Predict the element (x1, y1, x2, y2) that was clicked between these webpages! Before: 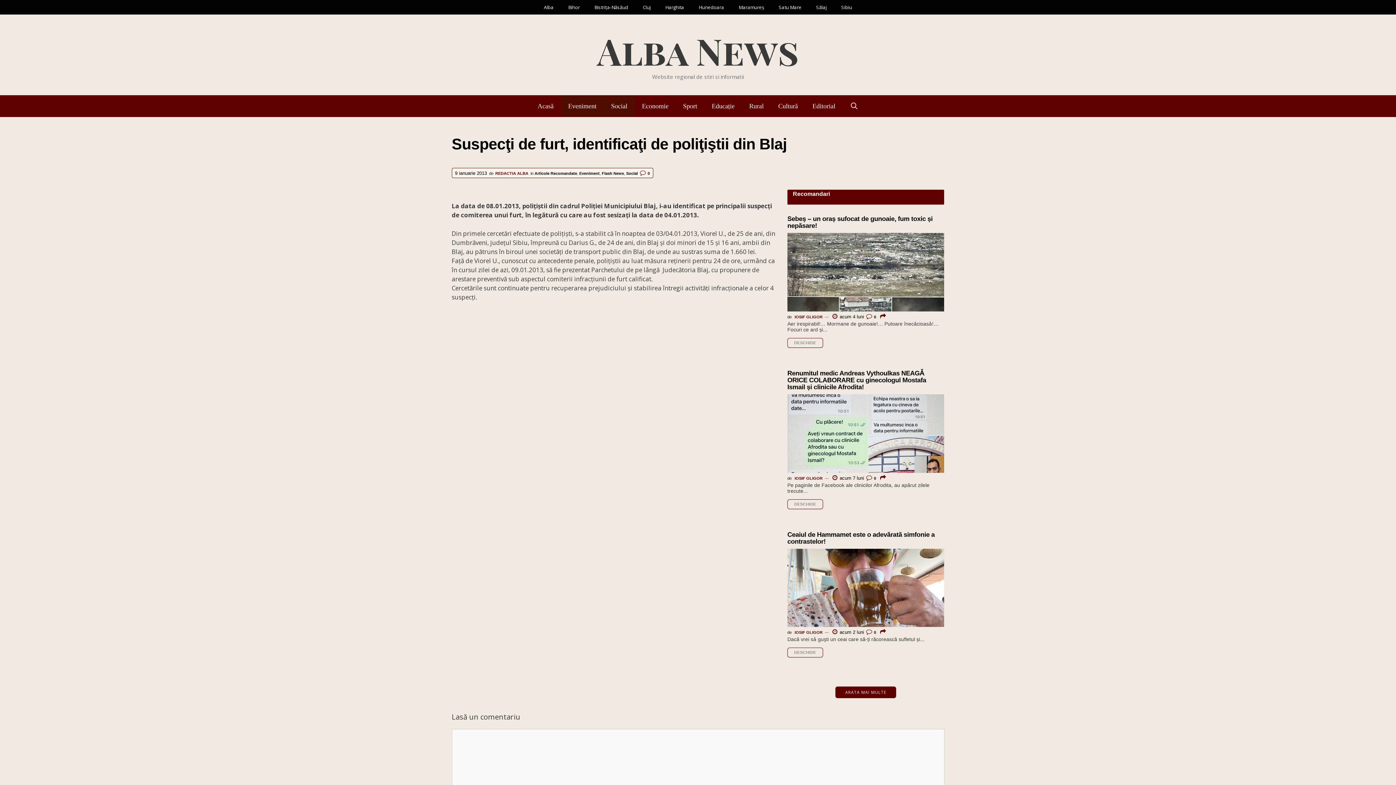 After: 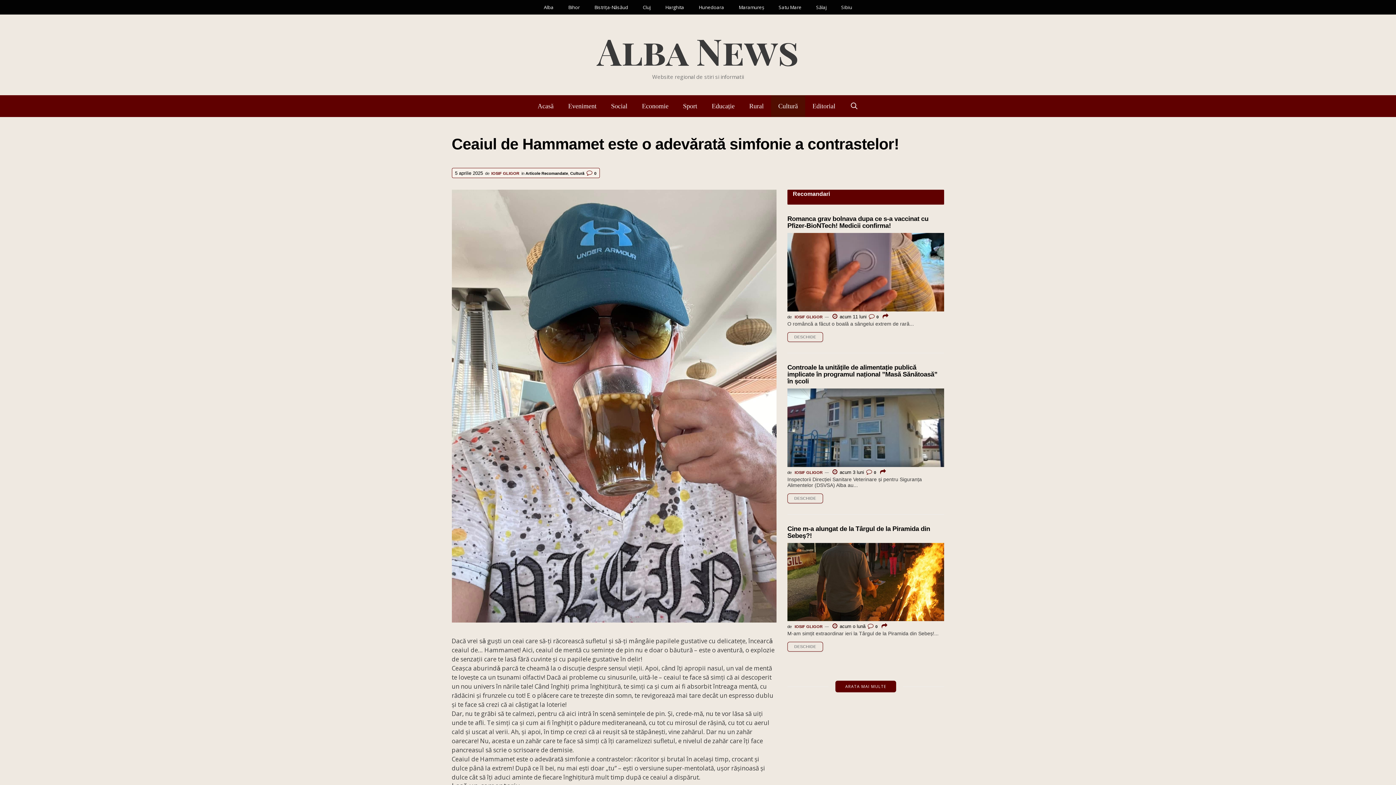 Action: label: Ceaiul de Hammamet este o adevărată simfonie a contrastelor! bbox: (787, 531, 935, 545)